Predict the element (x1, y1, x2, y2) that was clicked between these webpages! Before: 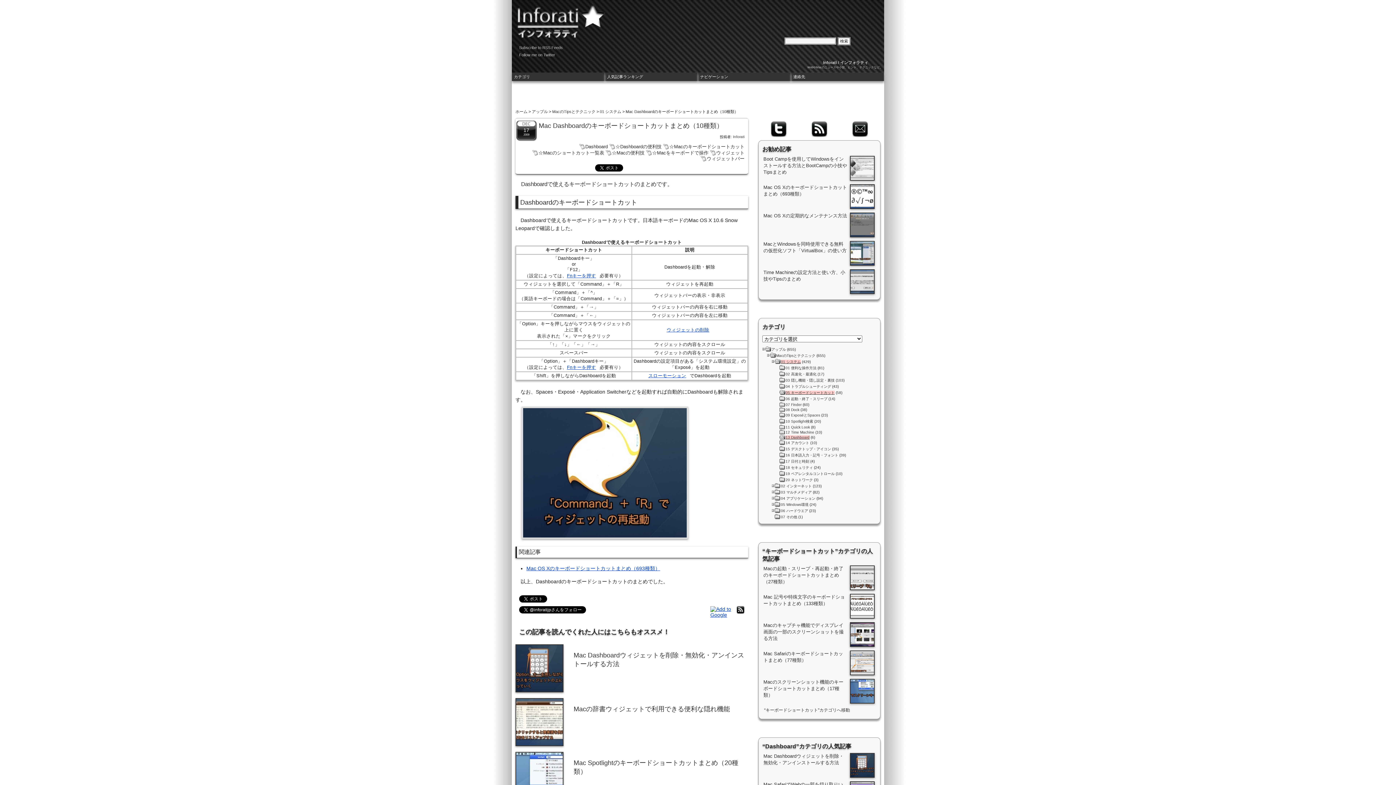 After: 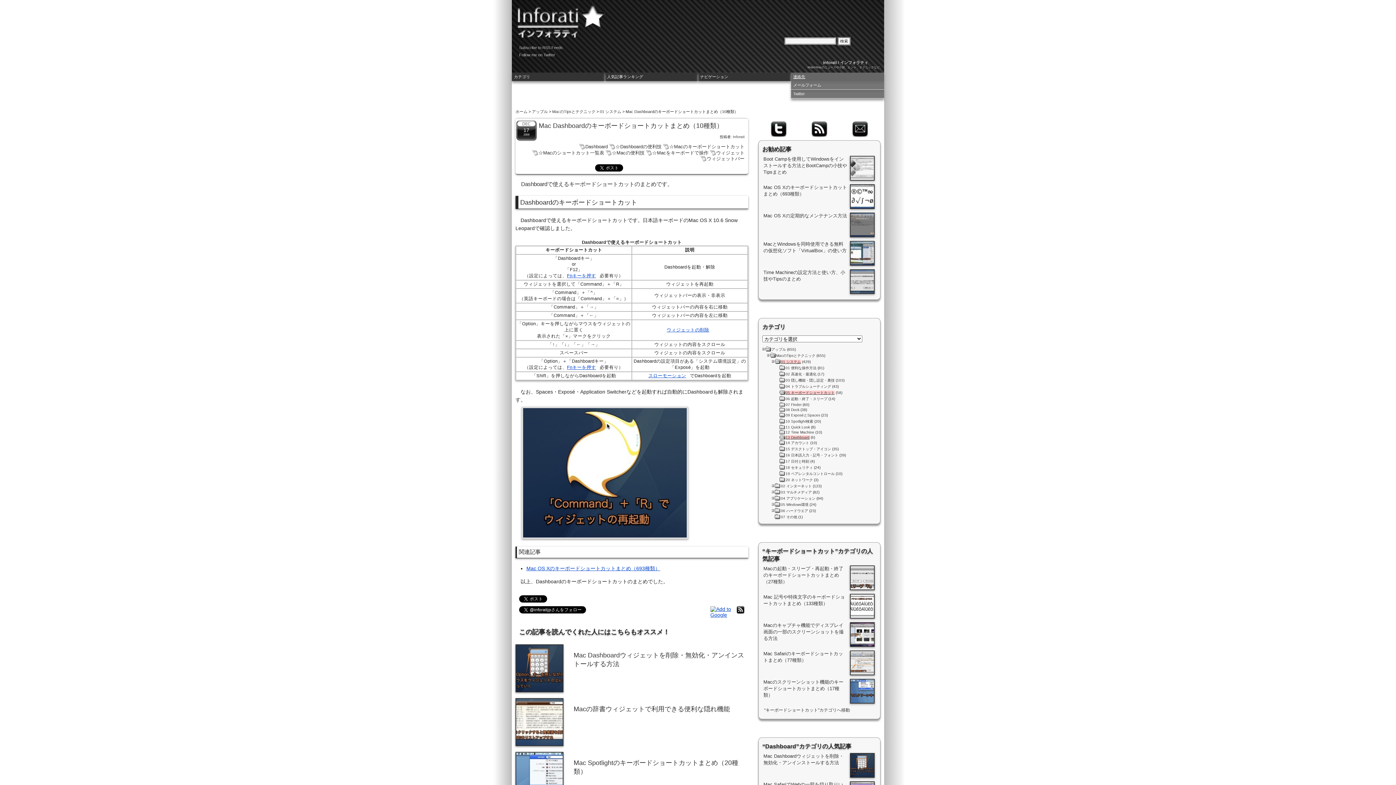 Action: label: 連絡先 bbox: (791, 72, 884, 81)